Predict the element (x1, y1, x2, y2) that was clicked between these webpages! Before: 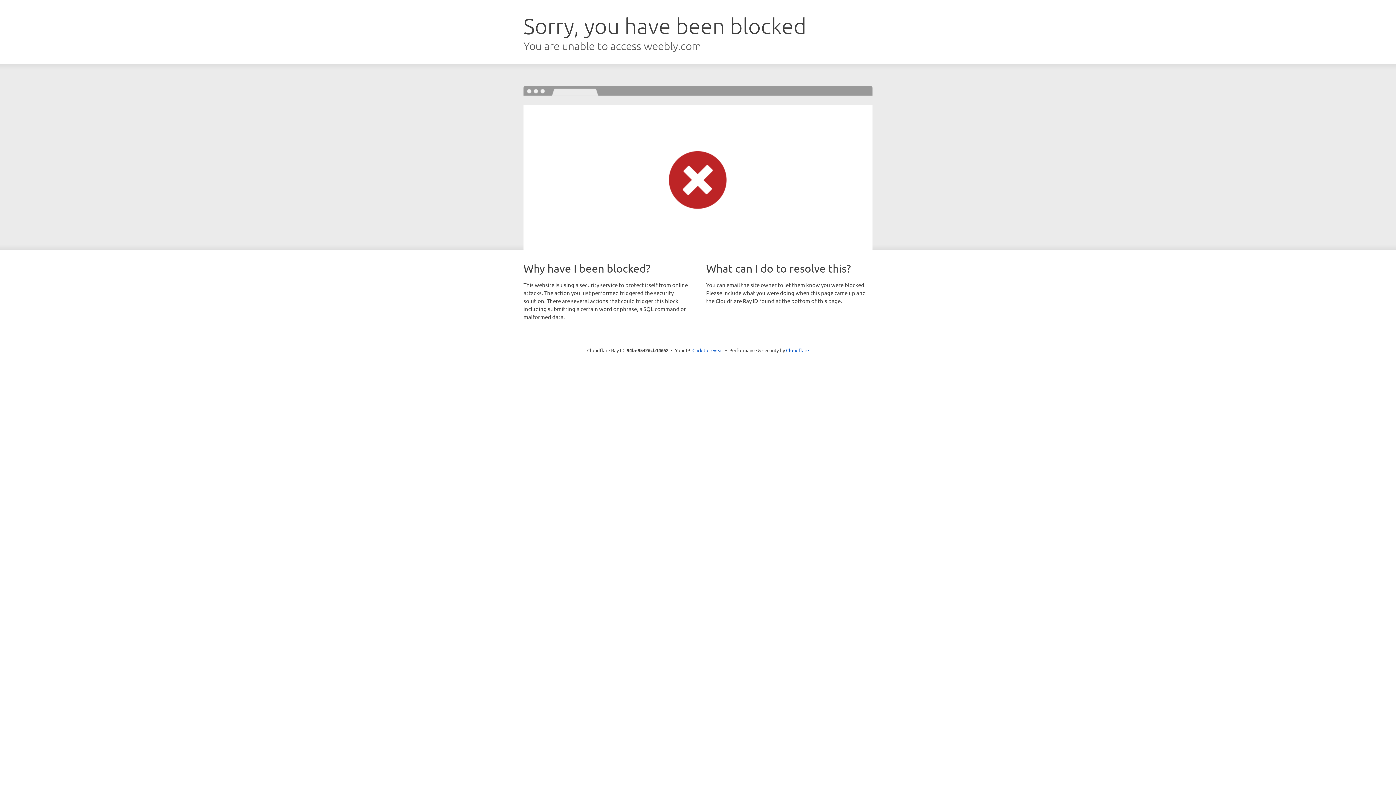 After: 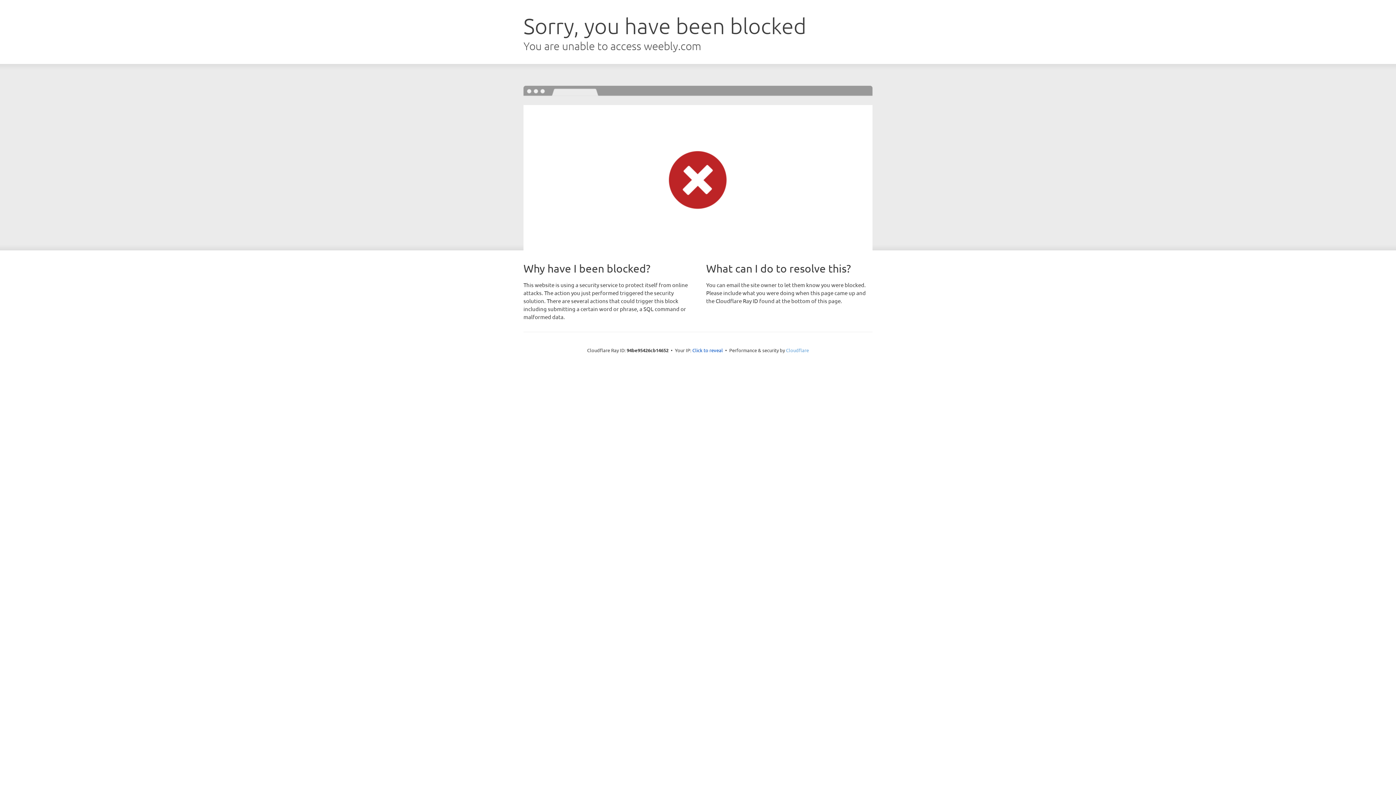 Action: bbox: (786, 347, 809, 353) label: Cloudflare